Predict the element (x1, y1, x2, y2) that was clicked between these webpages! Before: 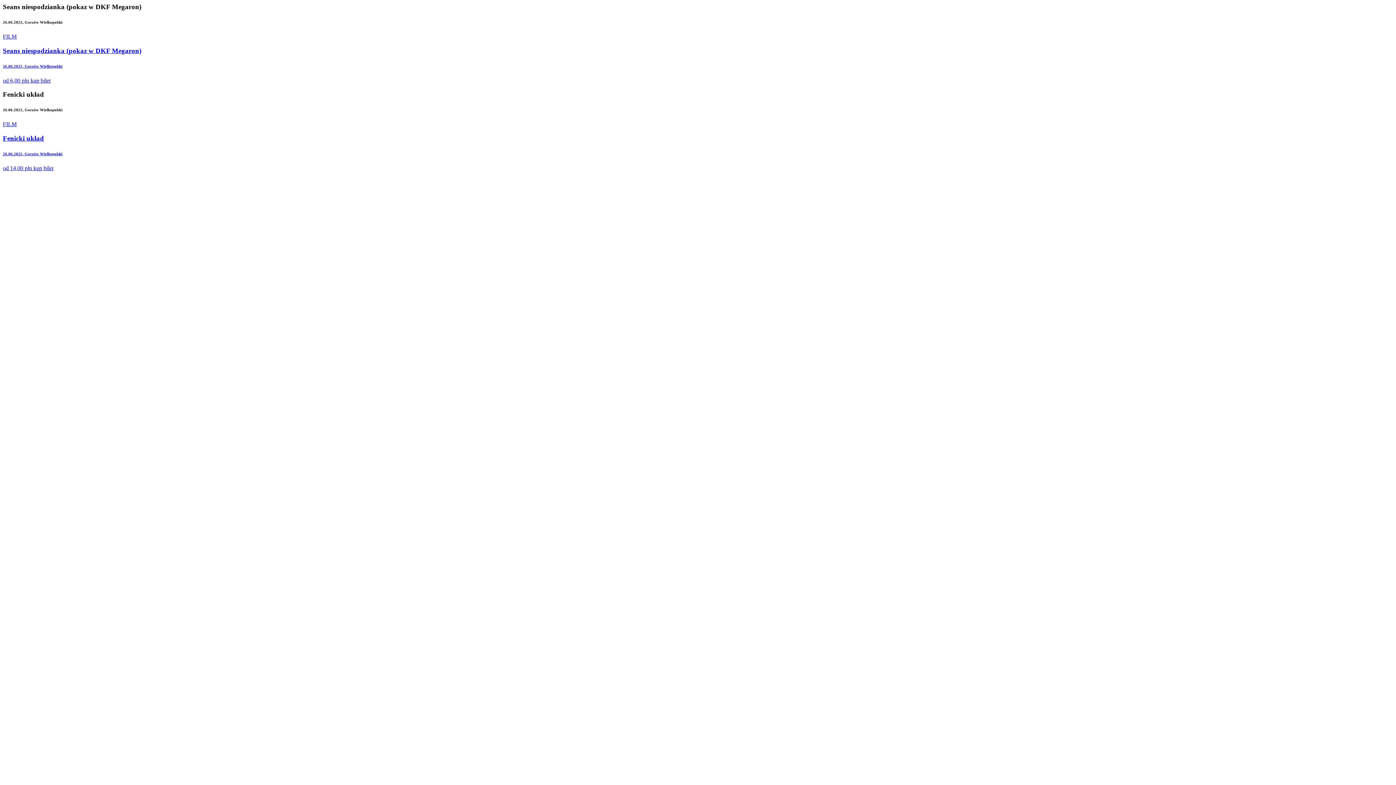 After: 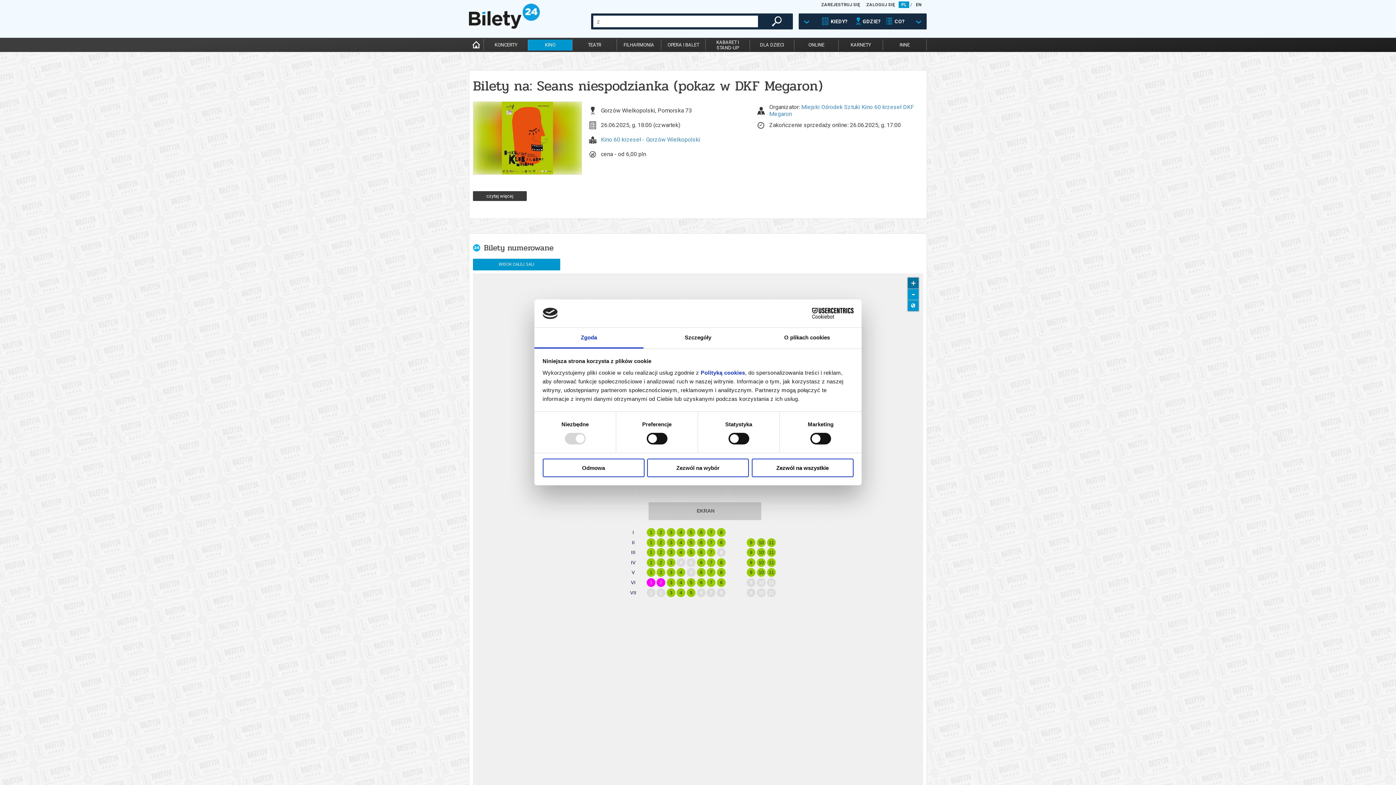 Action: label: kup bilet bbox: (30, 77, 50, 83)